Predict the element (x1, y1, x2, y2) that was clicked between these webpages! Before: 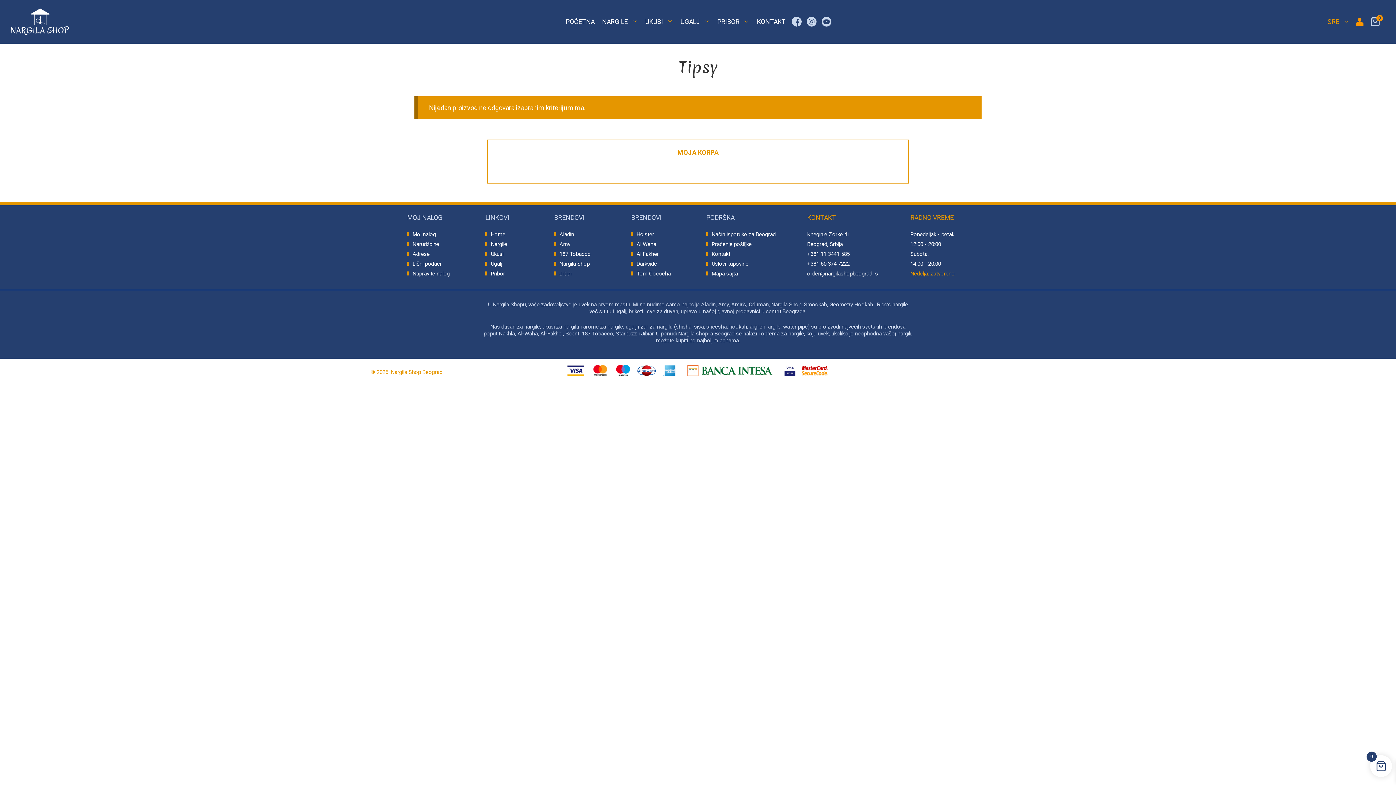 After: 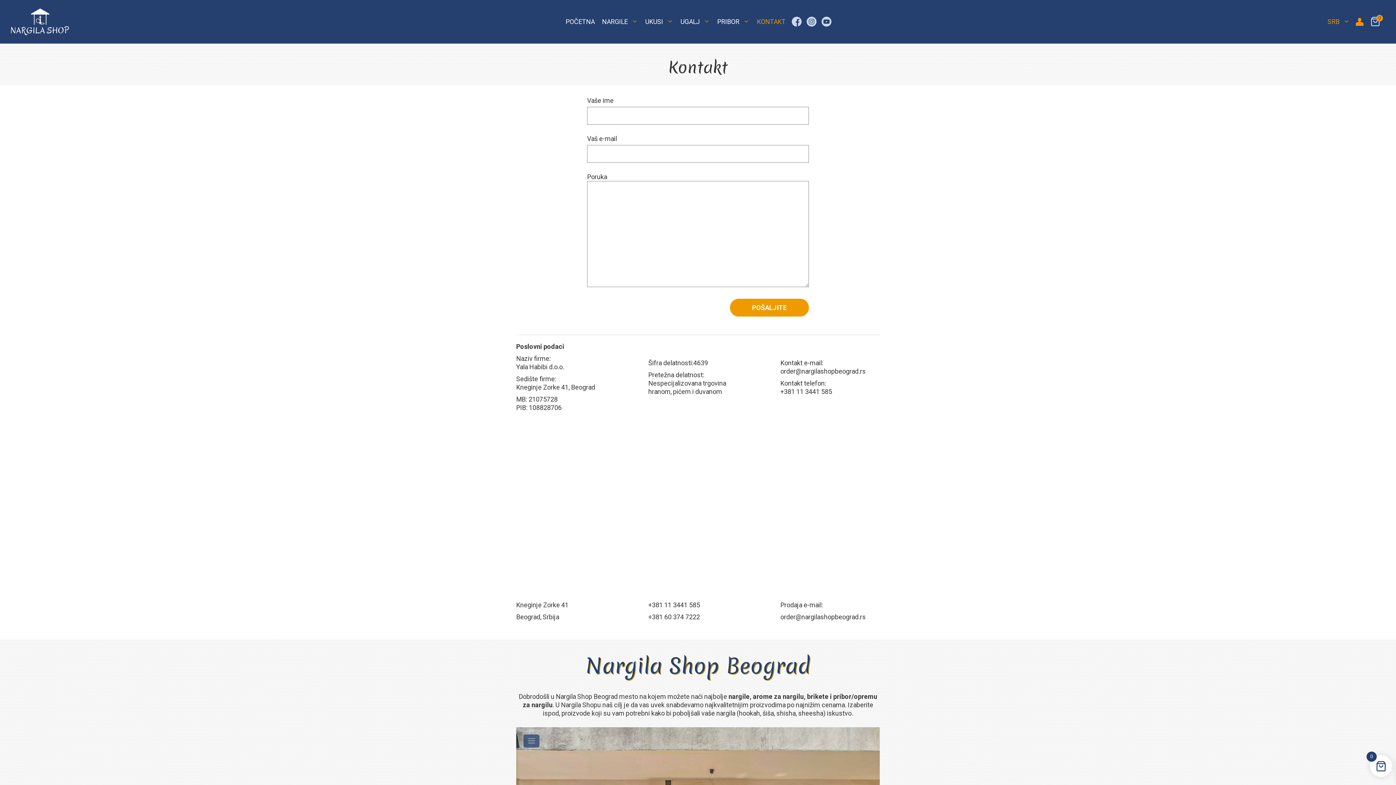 Action: label: Kontakt bbox: (706, 250, 730, 257)